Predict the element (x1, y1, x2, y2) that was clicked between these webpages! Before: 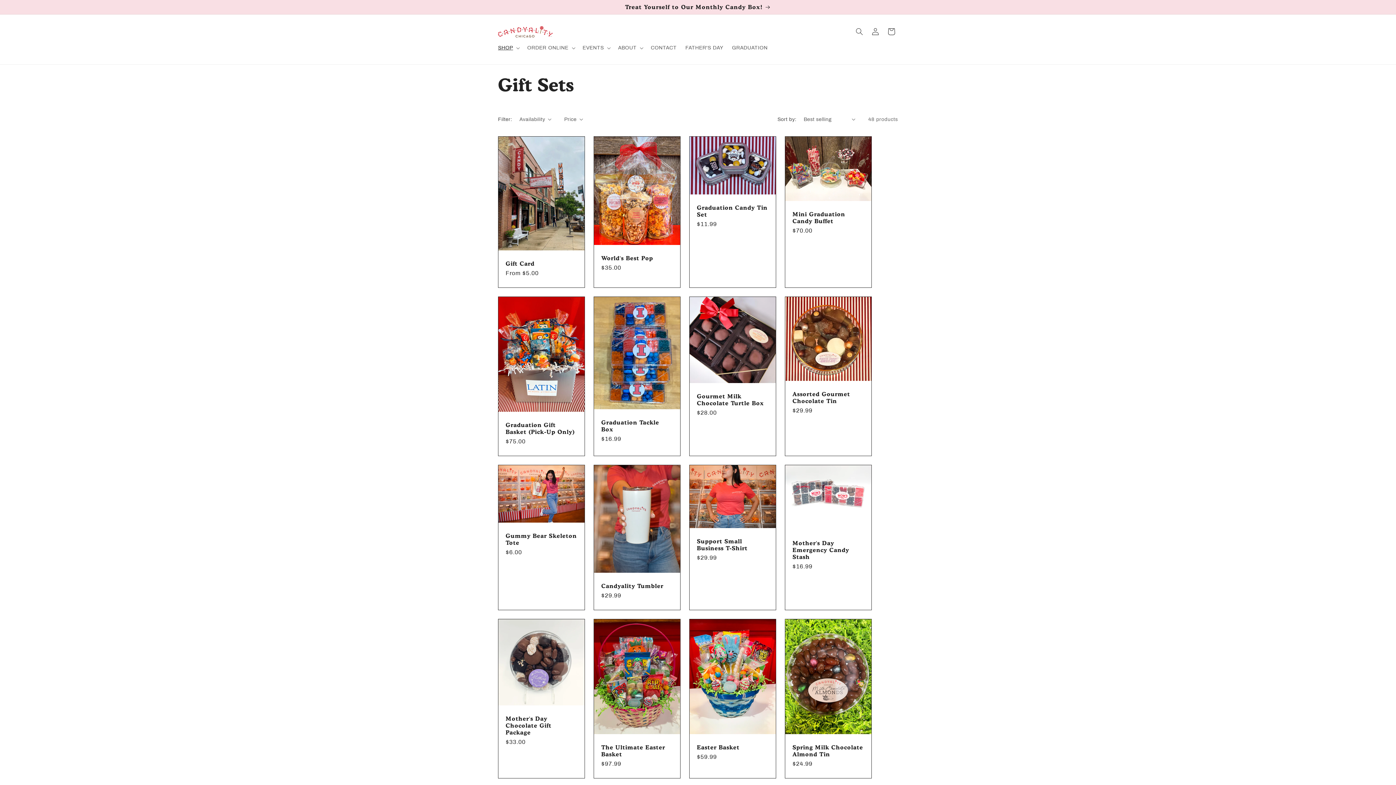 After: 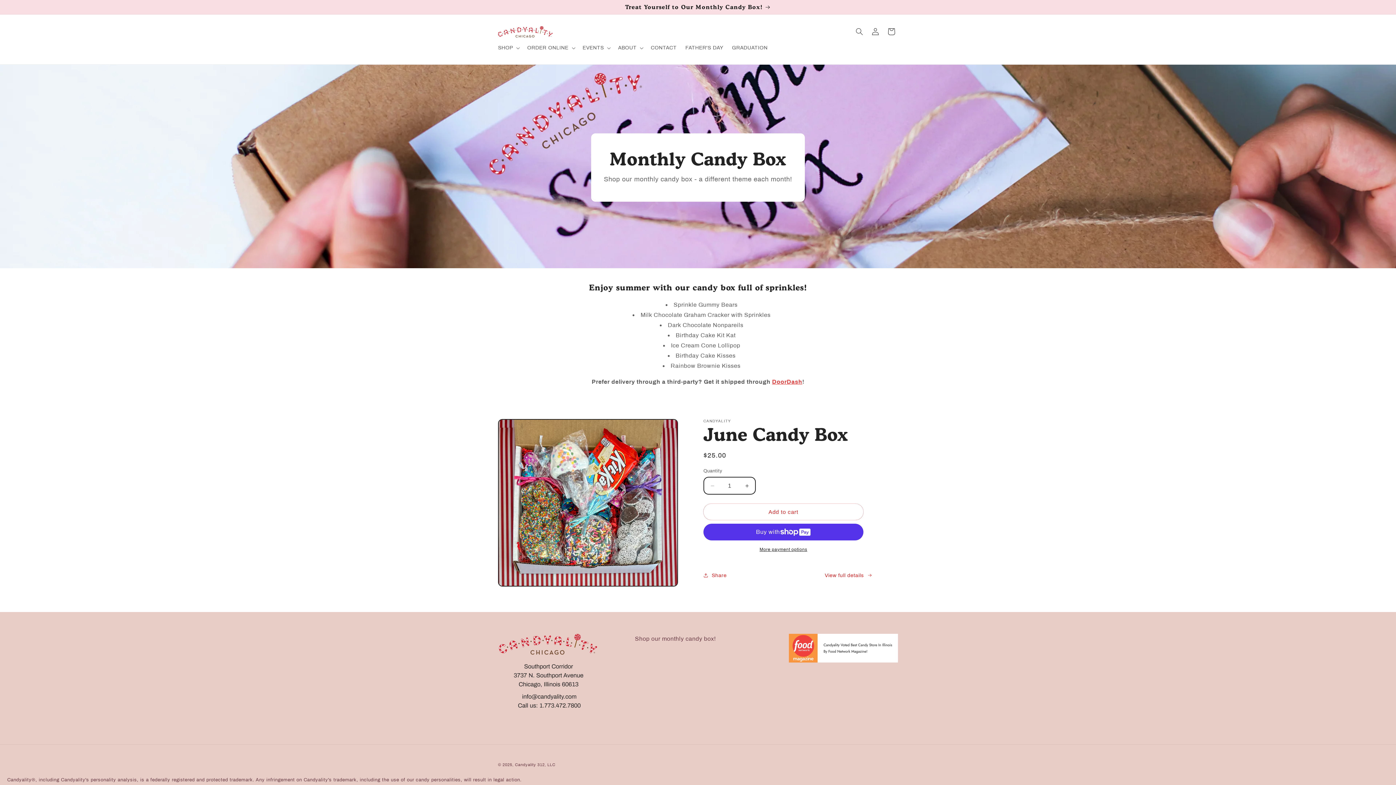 Action: label: Treat Yourself to Our Monthly Candy Box! bbox: (491, 0, 904, 14)